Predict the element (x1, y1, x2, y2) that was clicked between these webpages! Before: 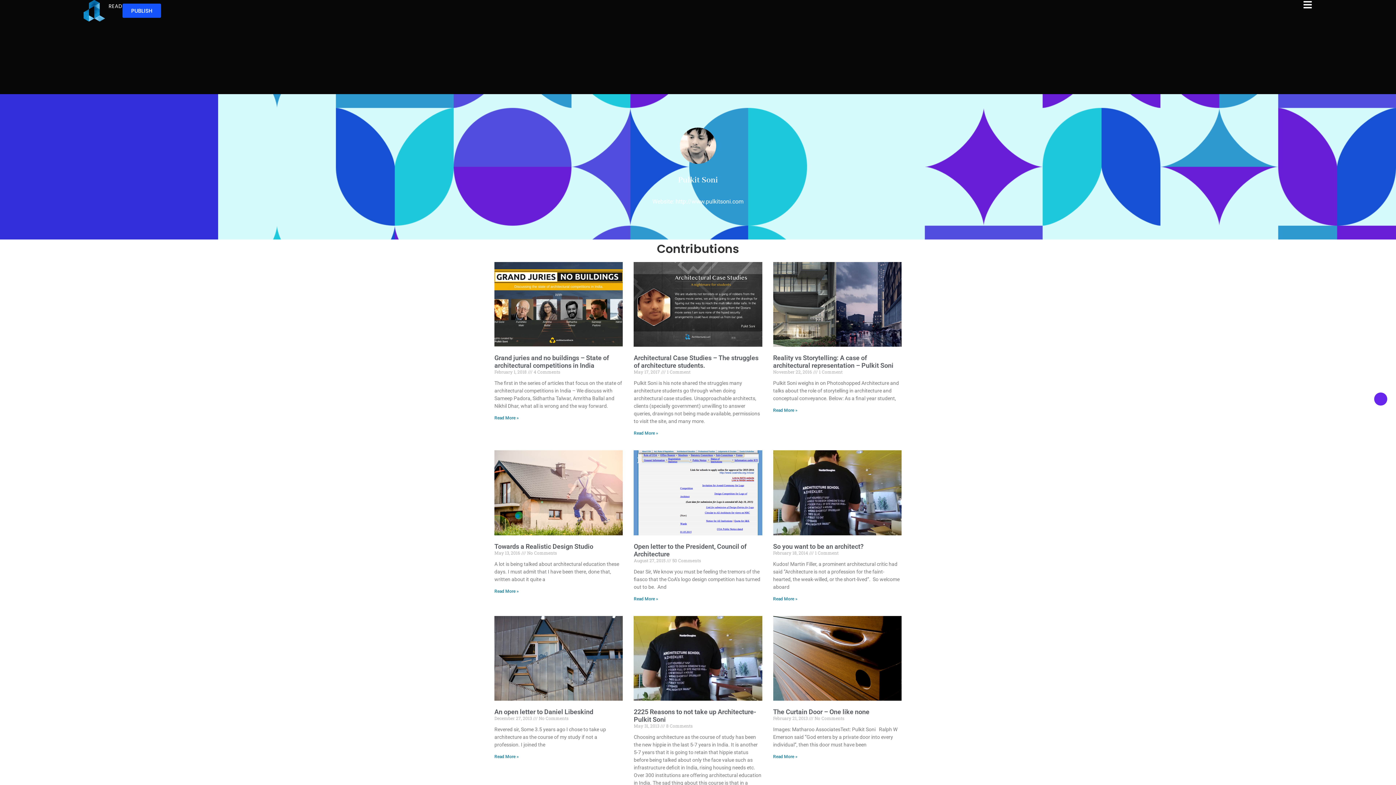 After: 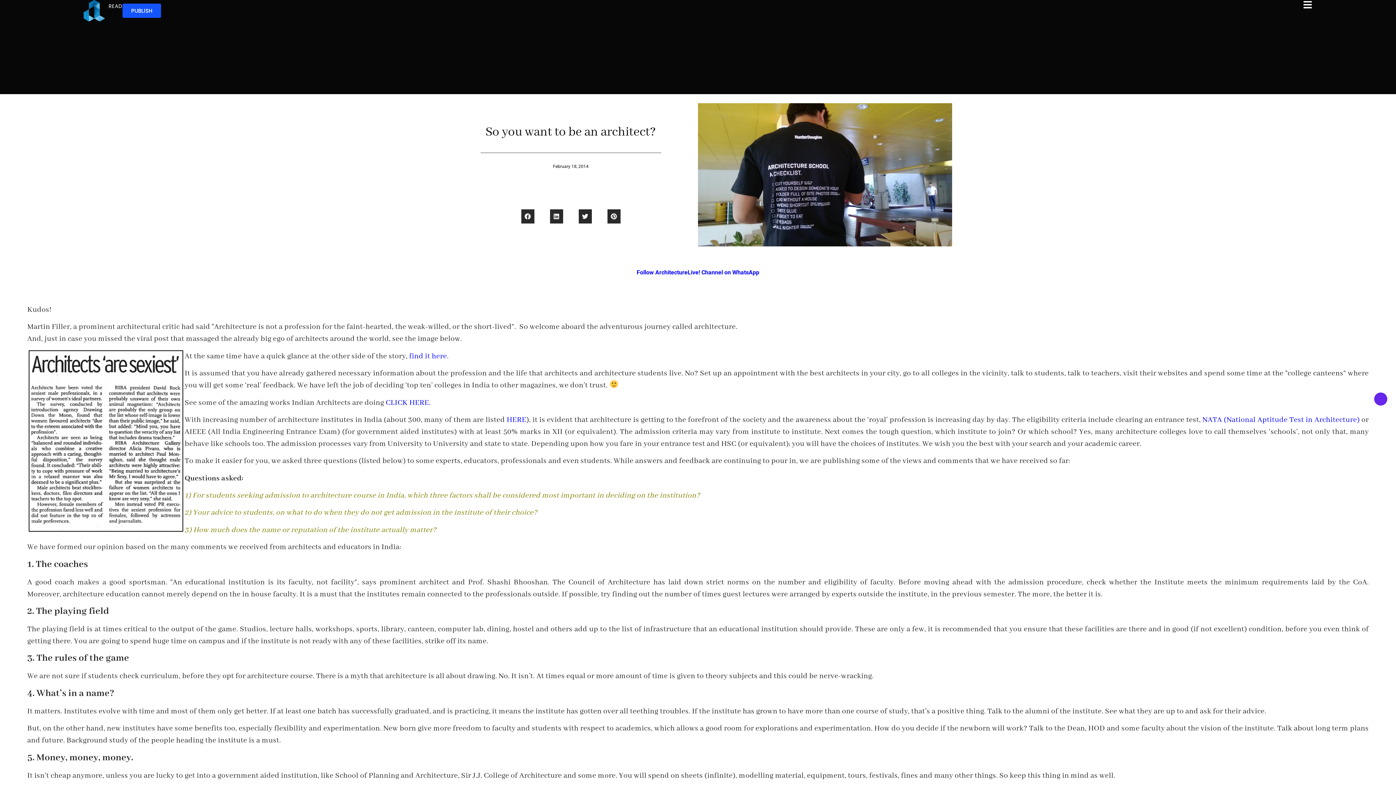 Action: bbox: (773, 450, 901, 535)